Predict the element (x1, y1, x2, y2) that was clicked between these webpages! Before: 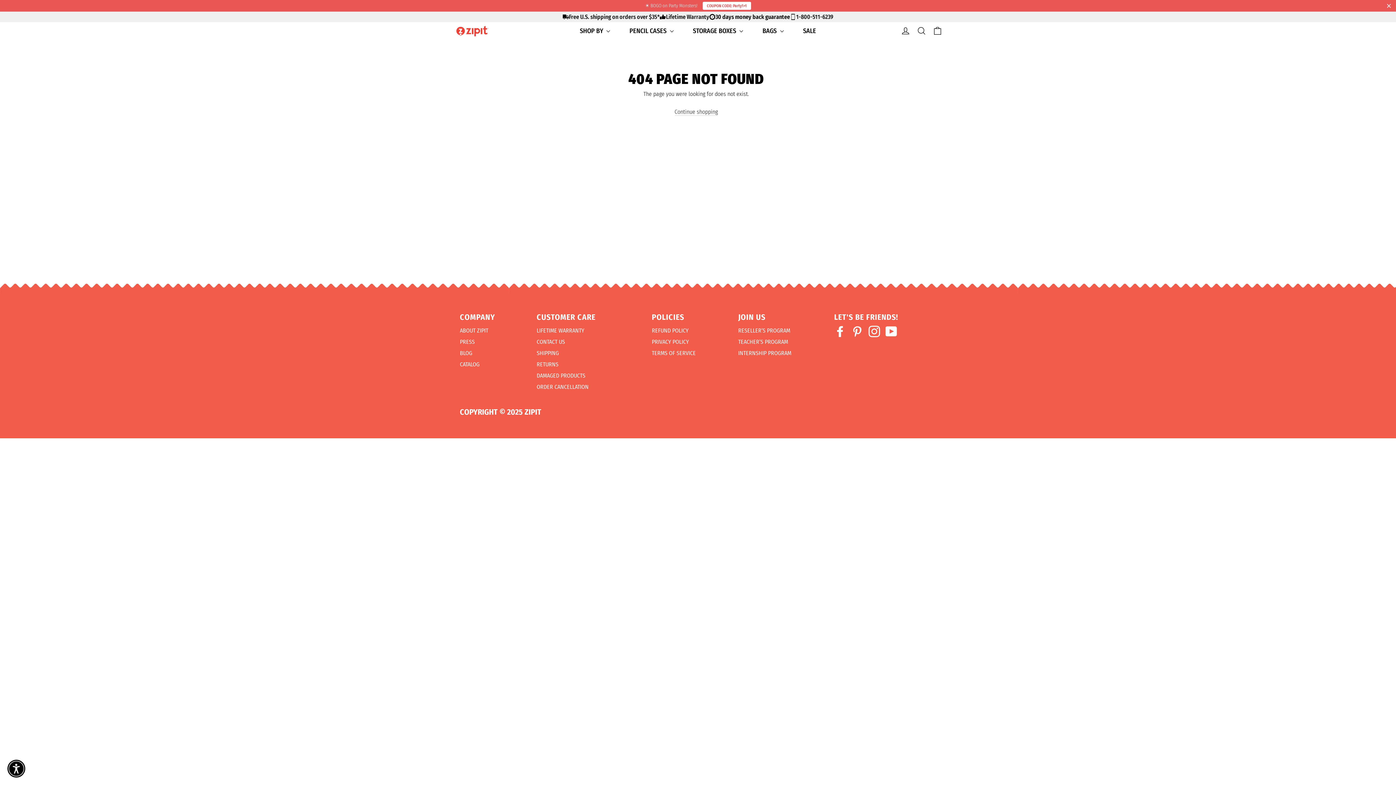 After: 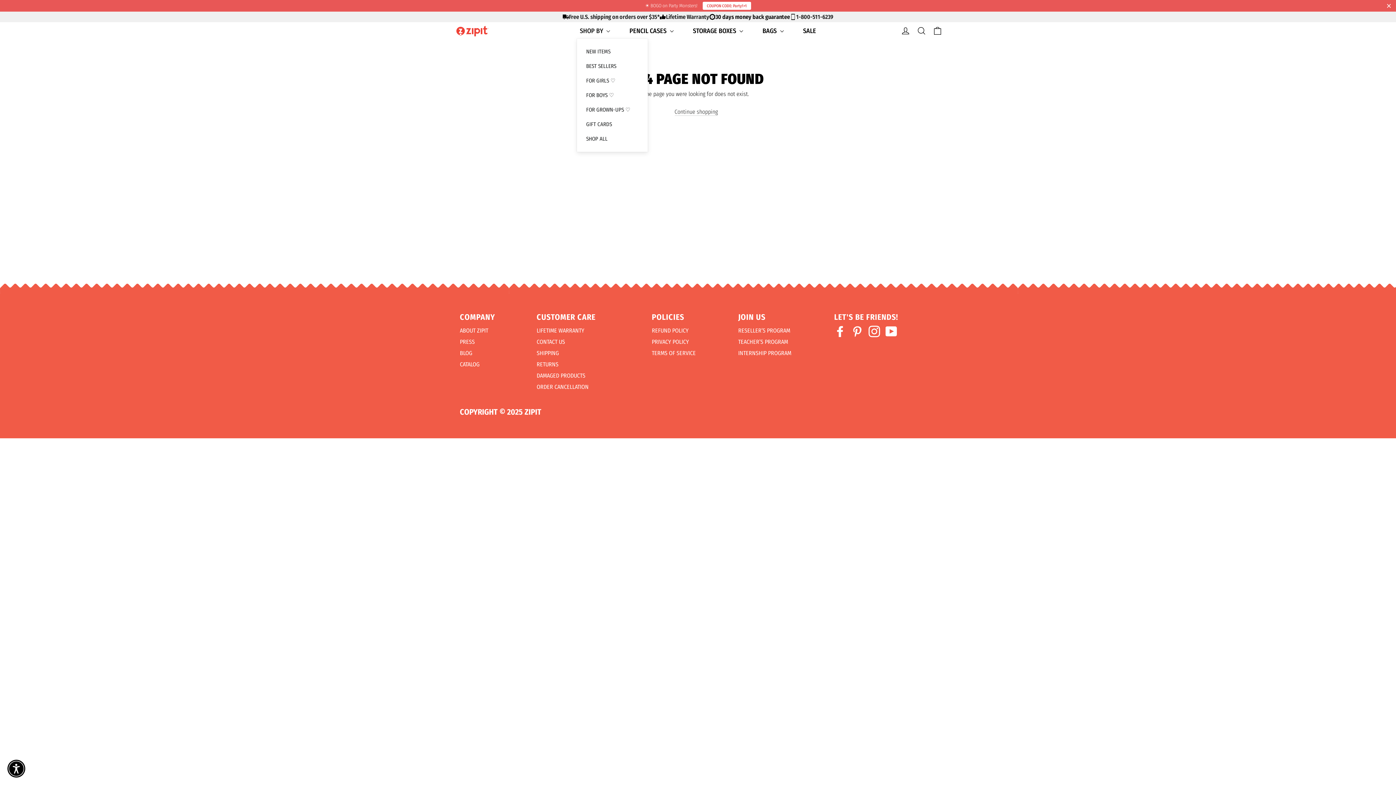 Action: label: SHOP BY  bbox: (577, 23, 613, 38)